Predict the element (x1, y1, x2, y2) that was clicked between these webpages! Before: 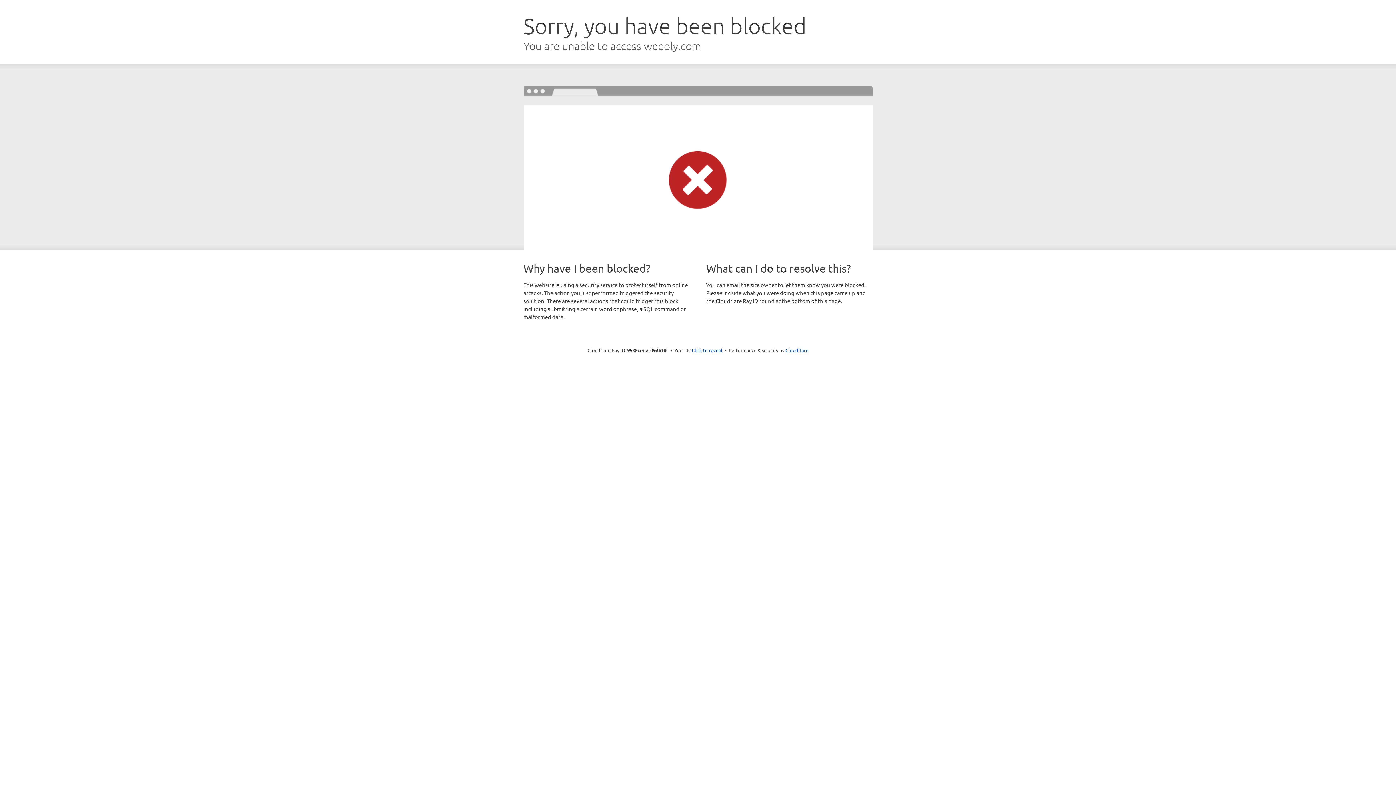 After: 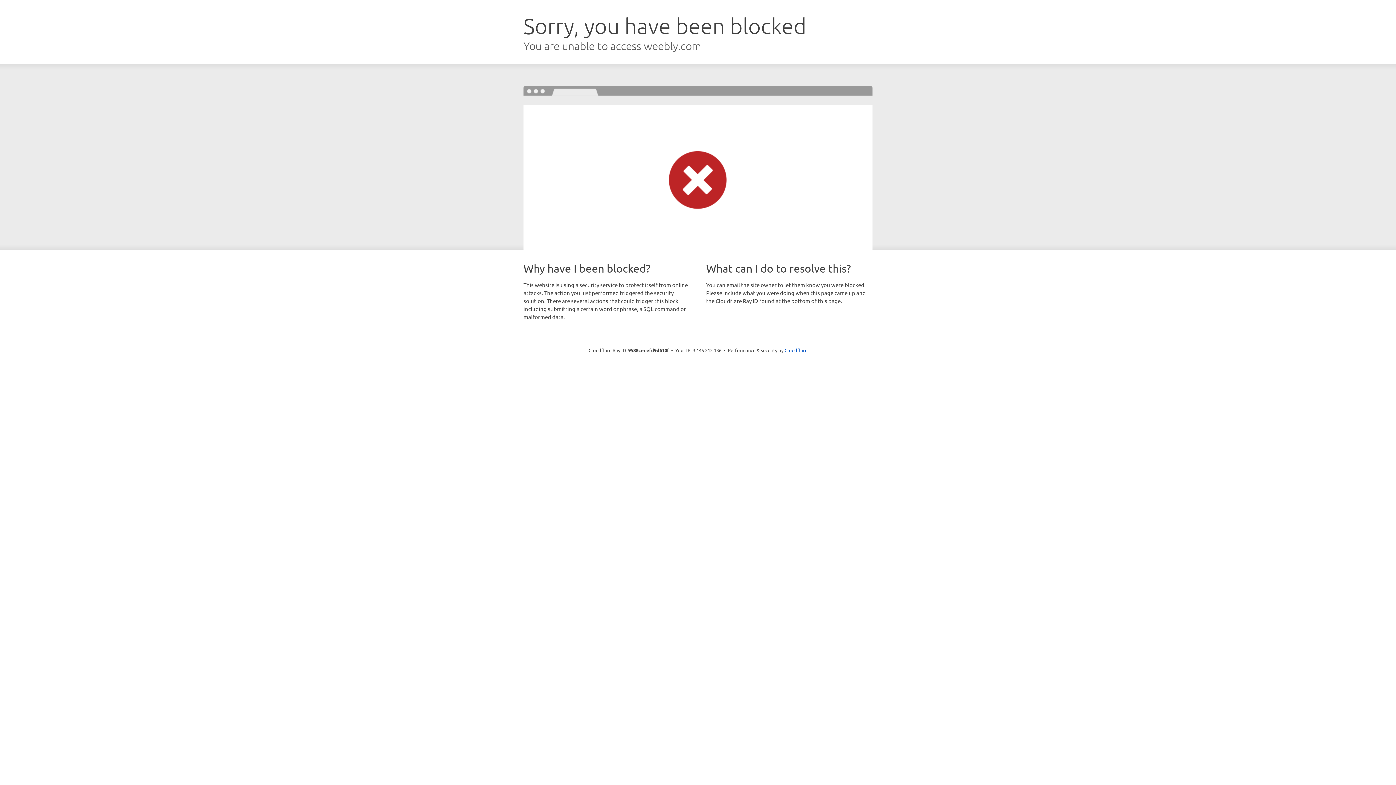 Action: label: Click to reveal bbox: (692, 346, 722, 353)